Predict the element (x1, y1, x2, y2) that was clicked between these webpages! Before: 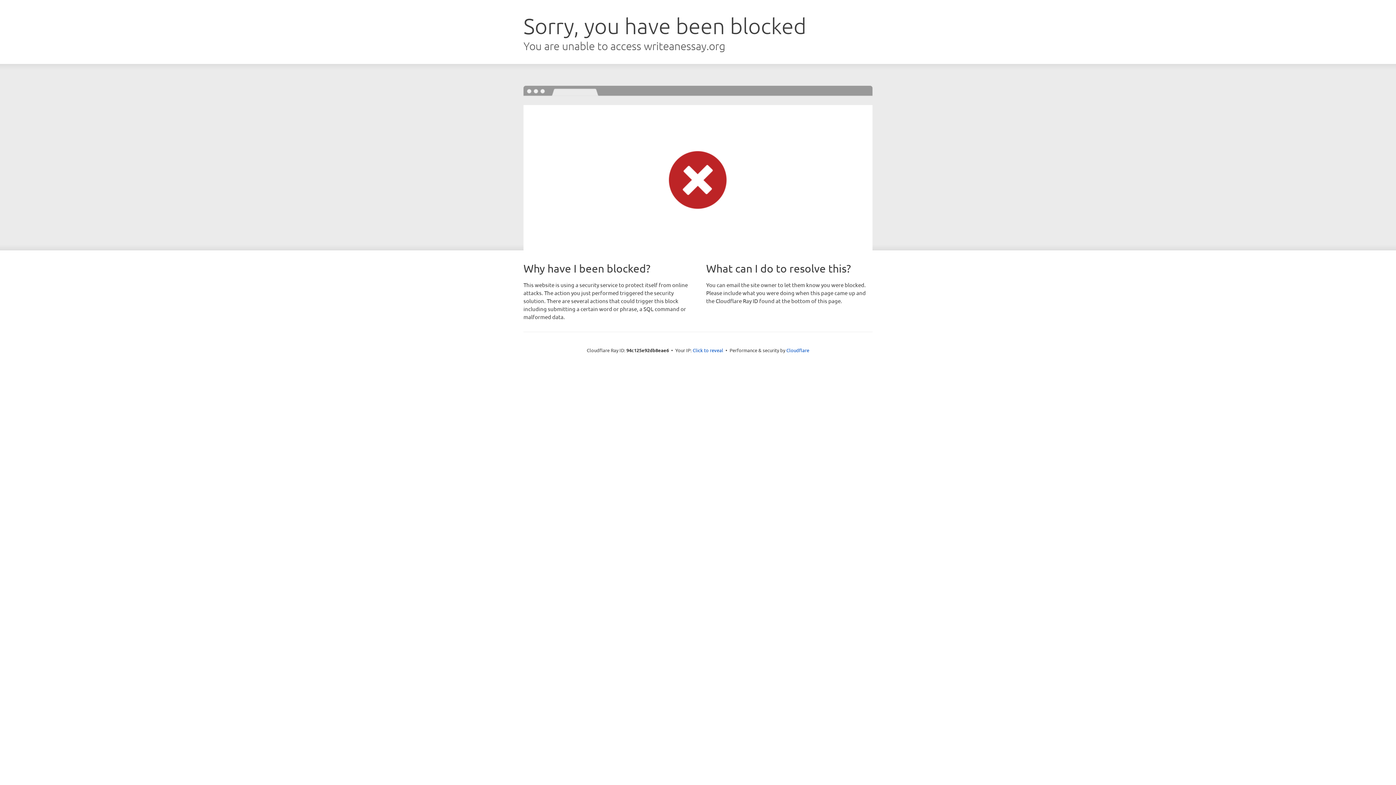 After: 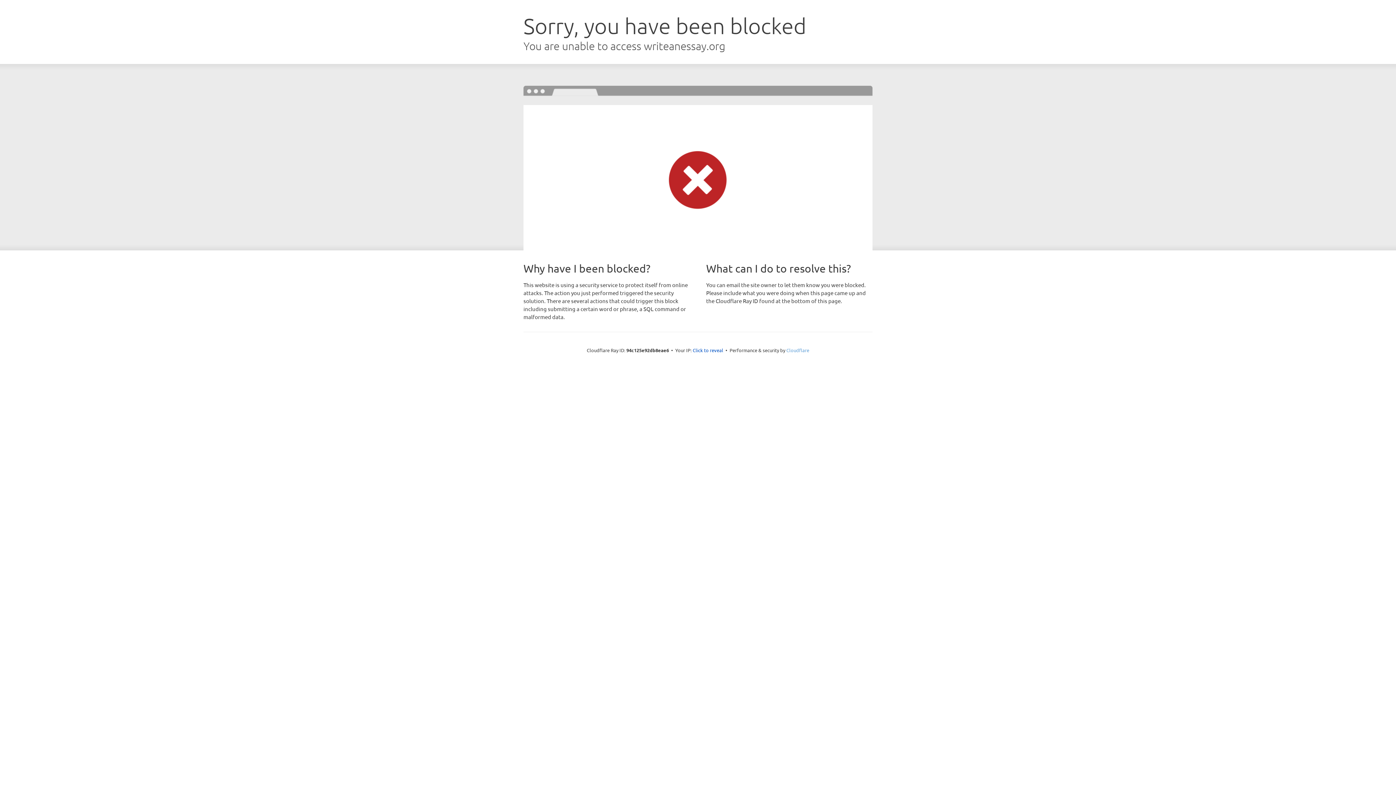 Action: label: Cloudflare bbox: (786, 347, 809, 353)